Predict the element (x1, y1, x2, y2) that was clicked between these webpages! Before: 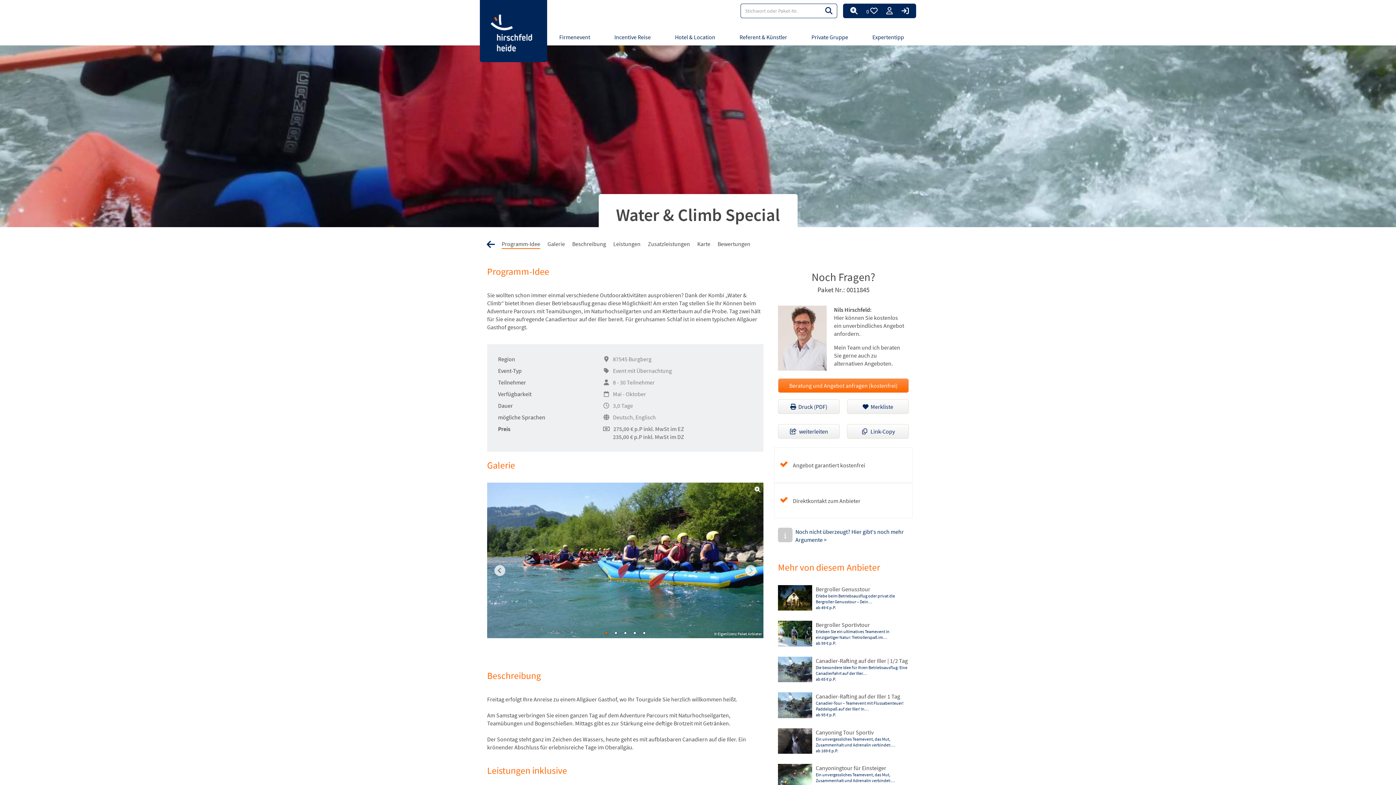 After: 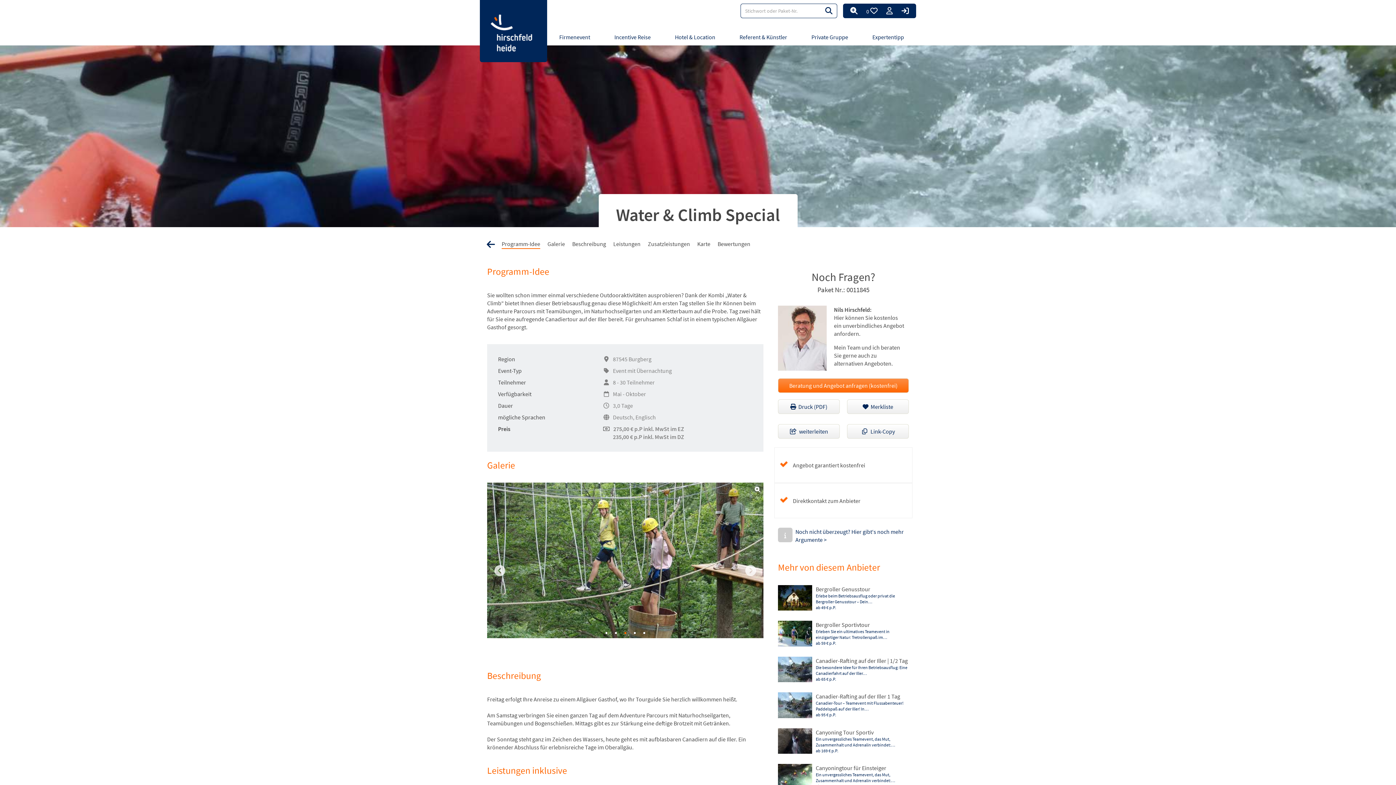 Action: bbox: (622, 629, 628, 636) label: 3 of 5